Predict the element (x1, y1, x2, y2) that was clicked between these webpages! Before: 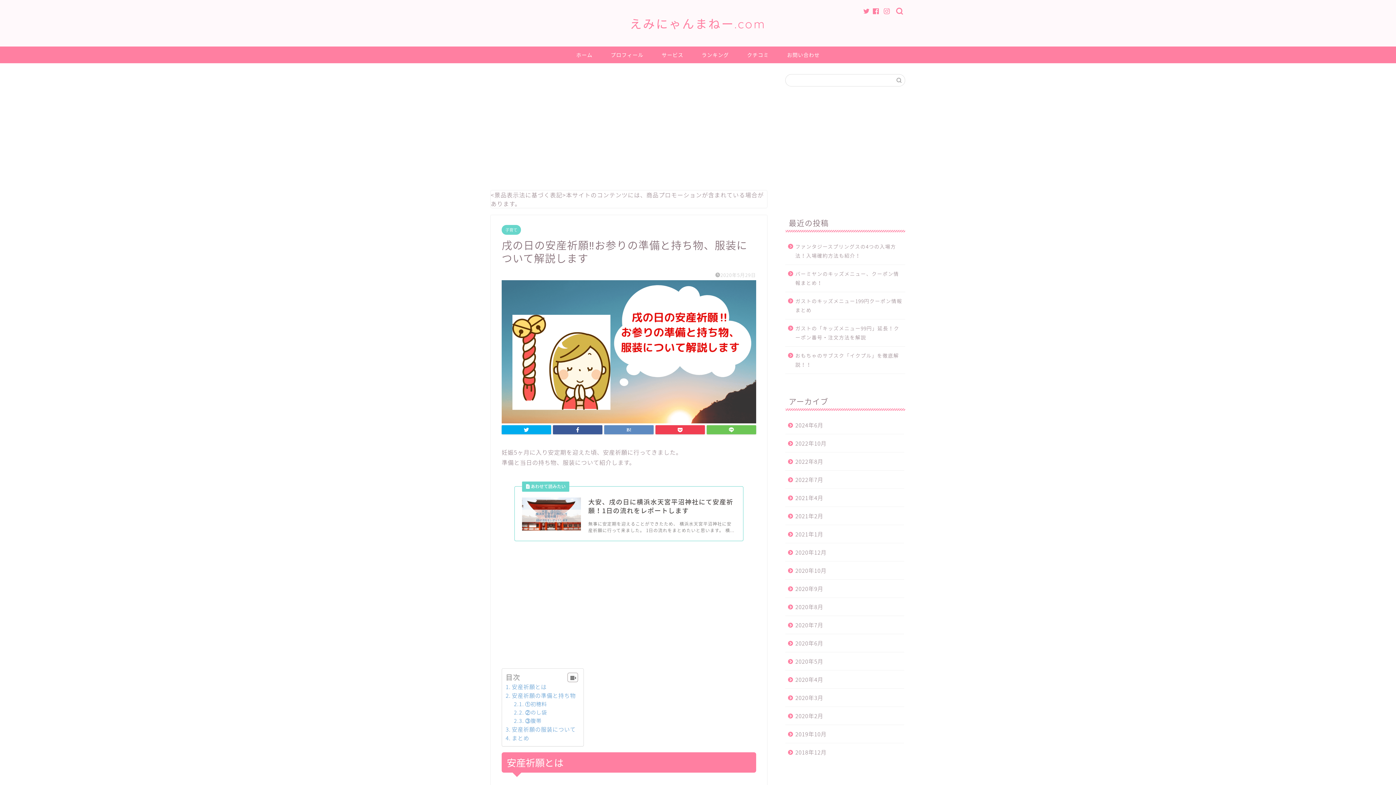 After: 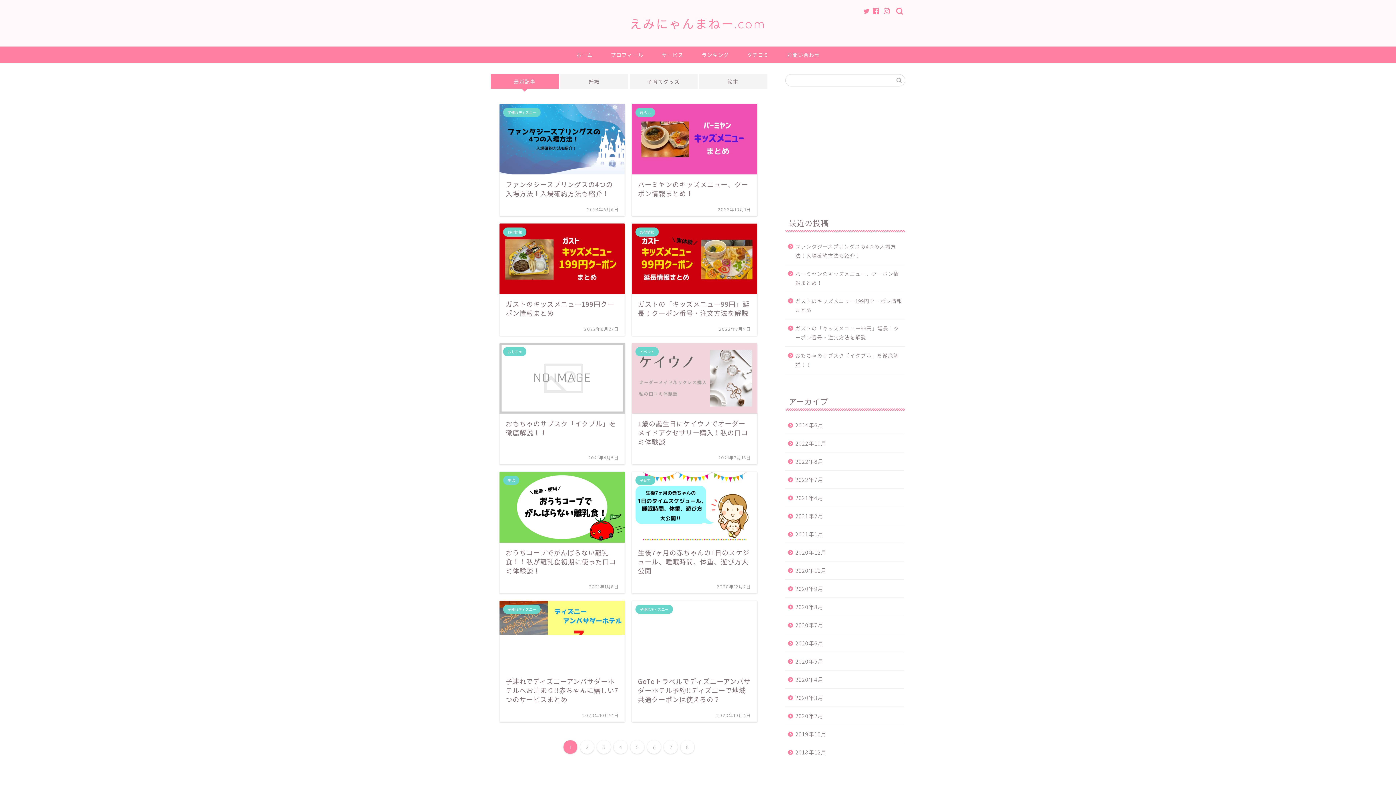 Action: label: サービス bbox: (652, 46, 692, 63)